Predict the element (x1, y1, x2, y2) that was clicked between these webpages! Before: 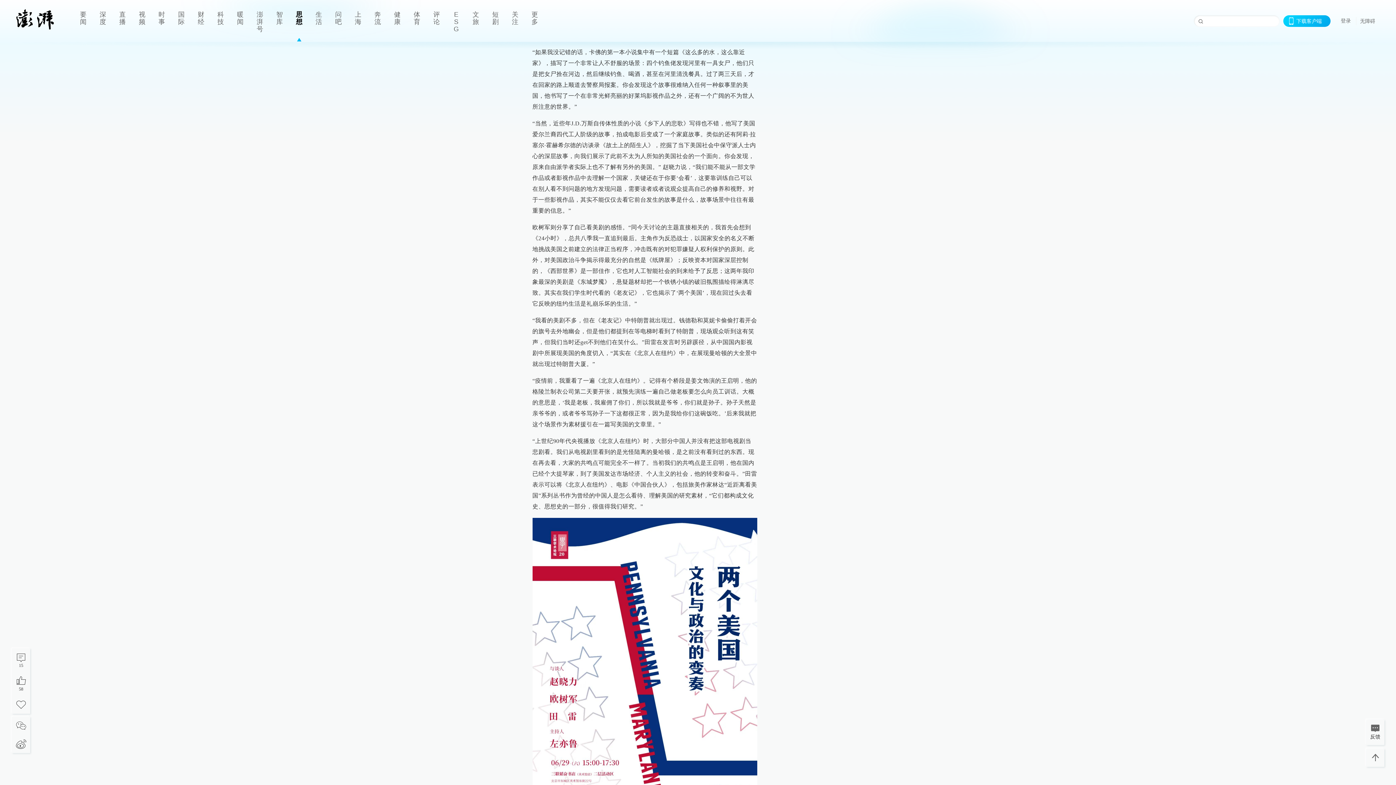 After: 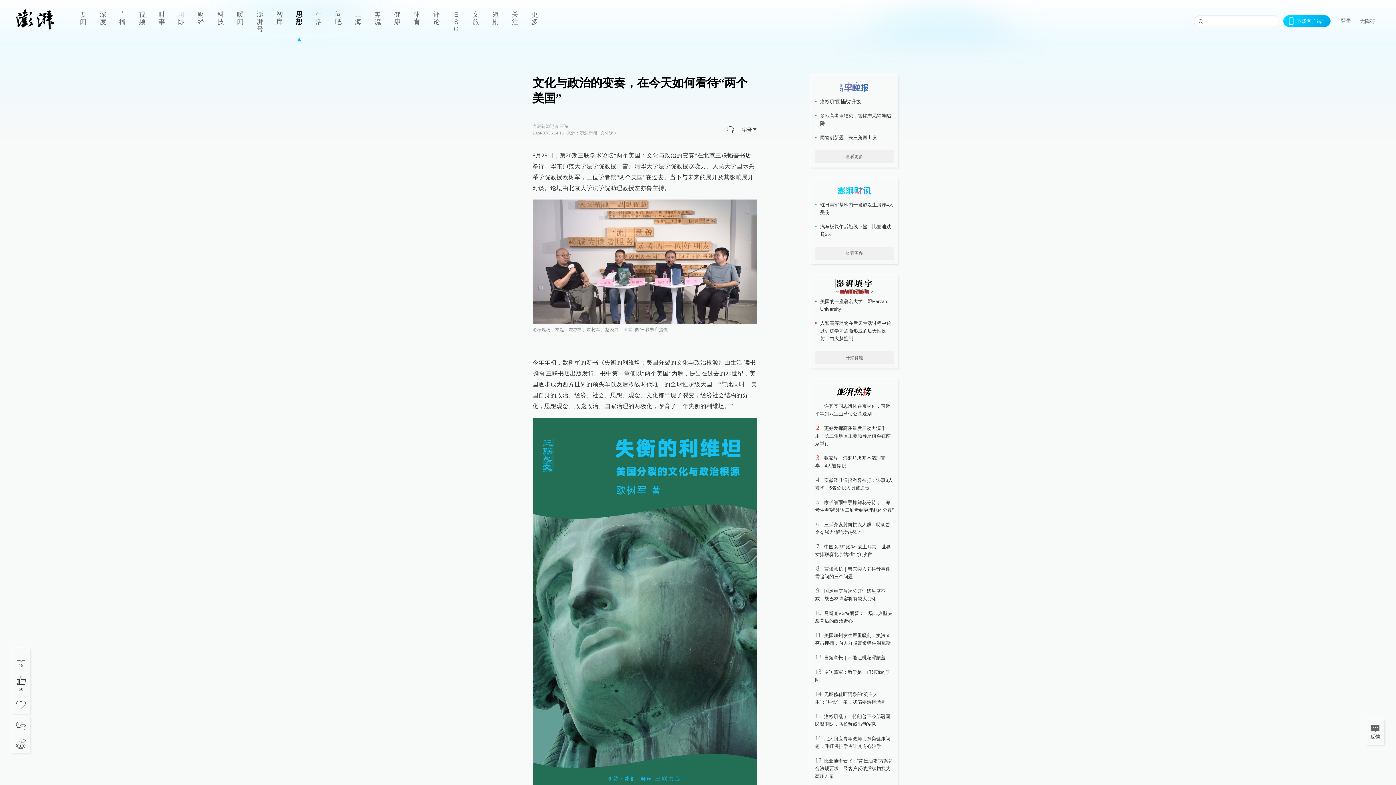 Action: label: 思想 bbox: (289, 0, 309, 41)